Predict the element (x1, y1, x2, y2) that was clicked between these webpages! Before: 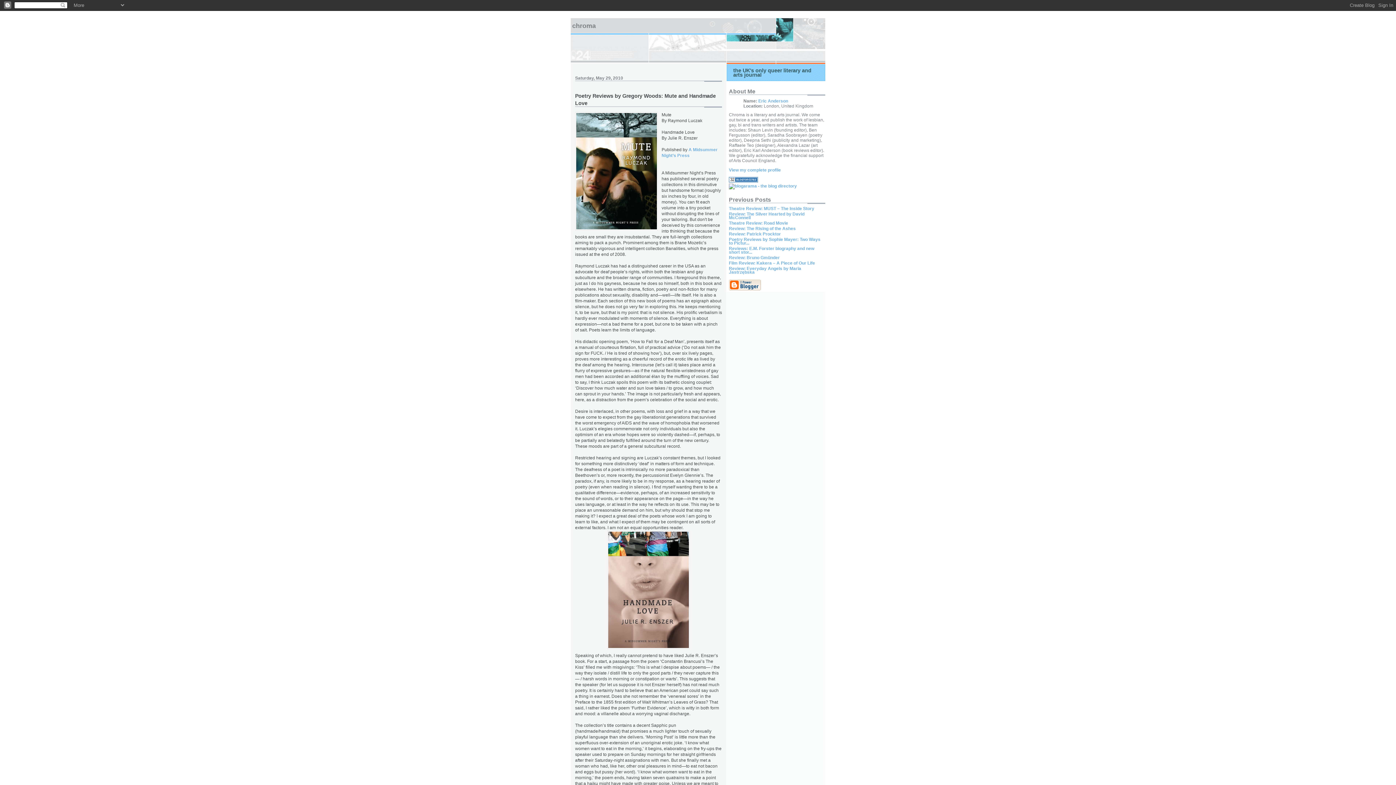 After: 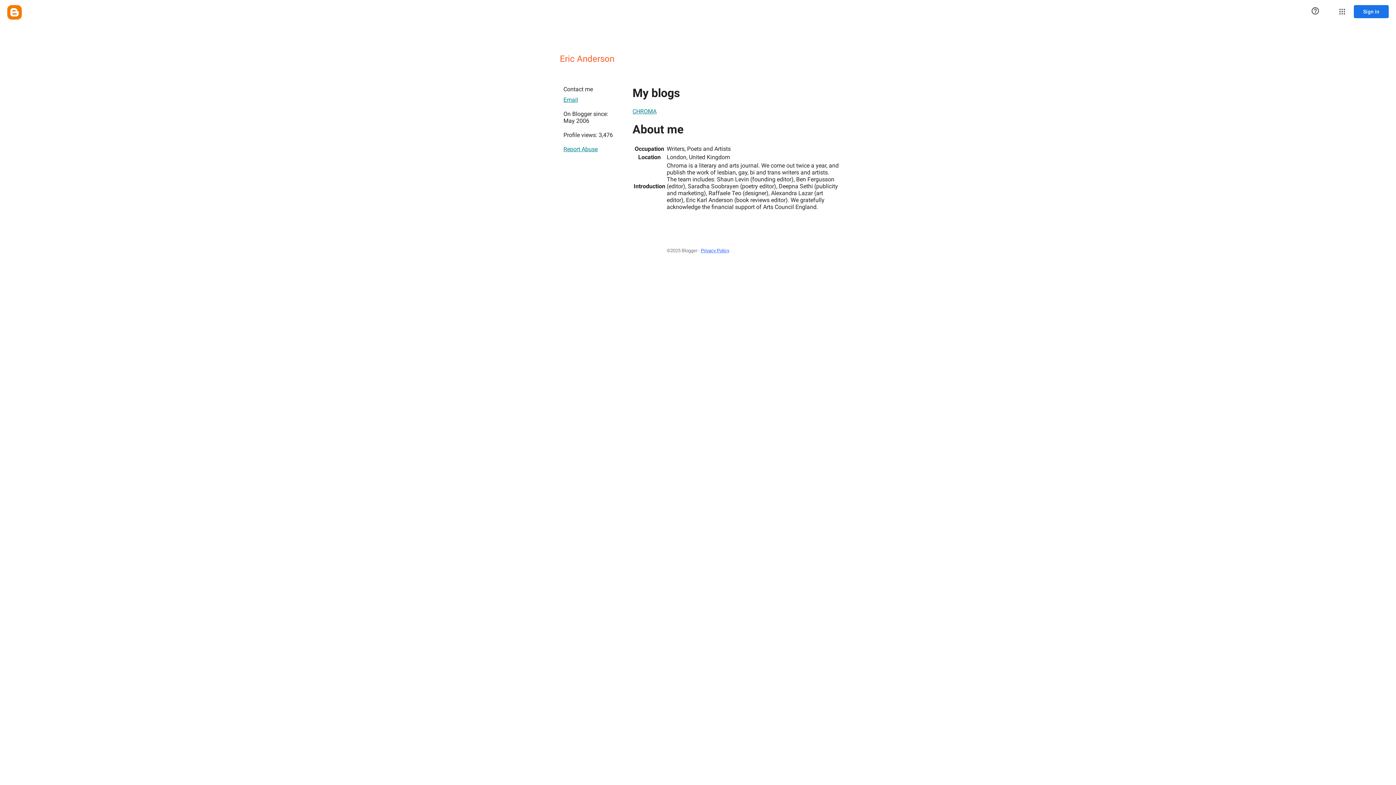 Action: bbox: (729, 167, 781, 172) label: View my complete profile